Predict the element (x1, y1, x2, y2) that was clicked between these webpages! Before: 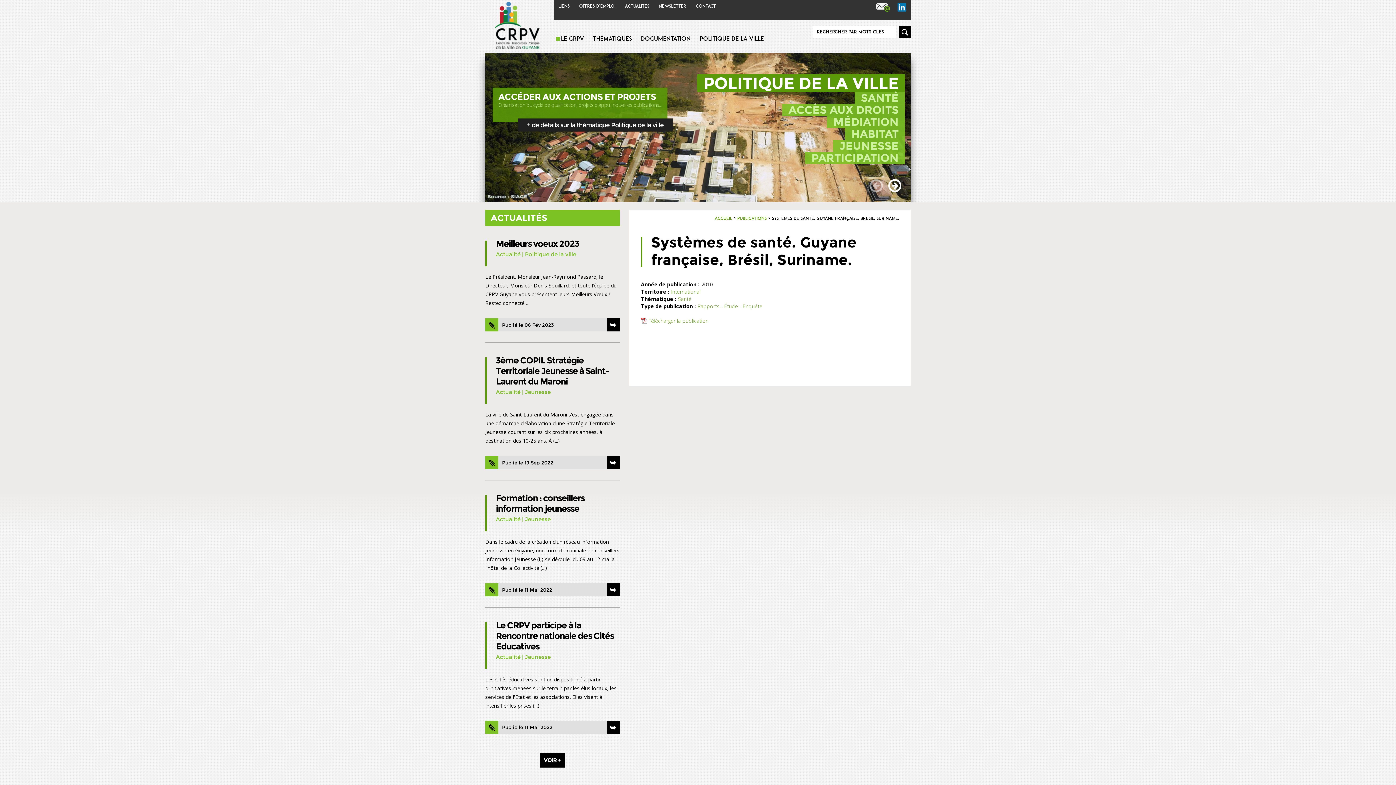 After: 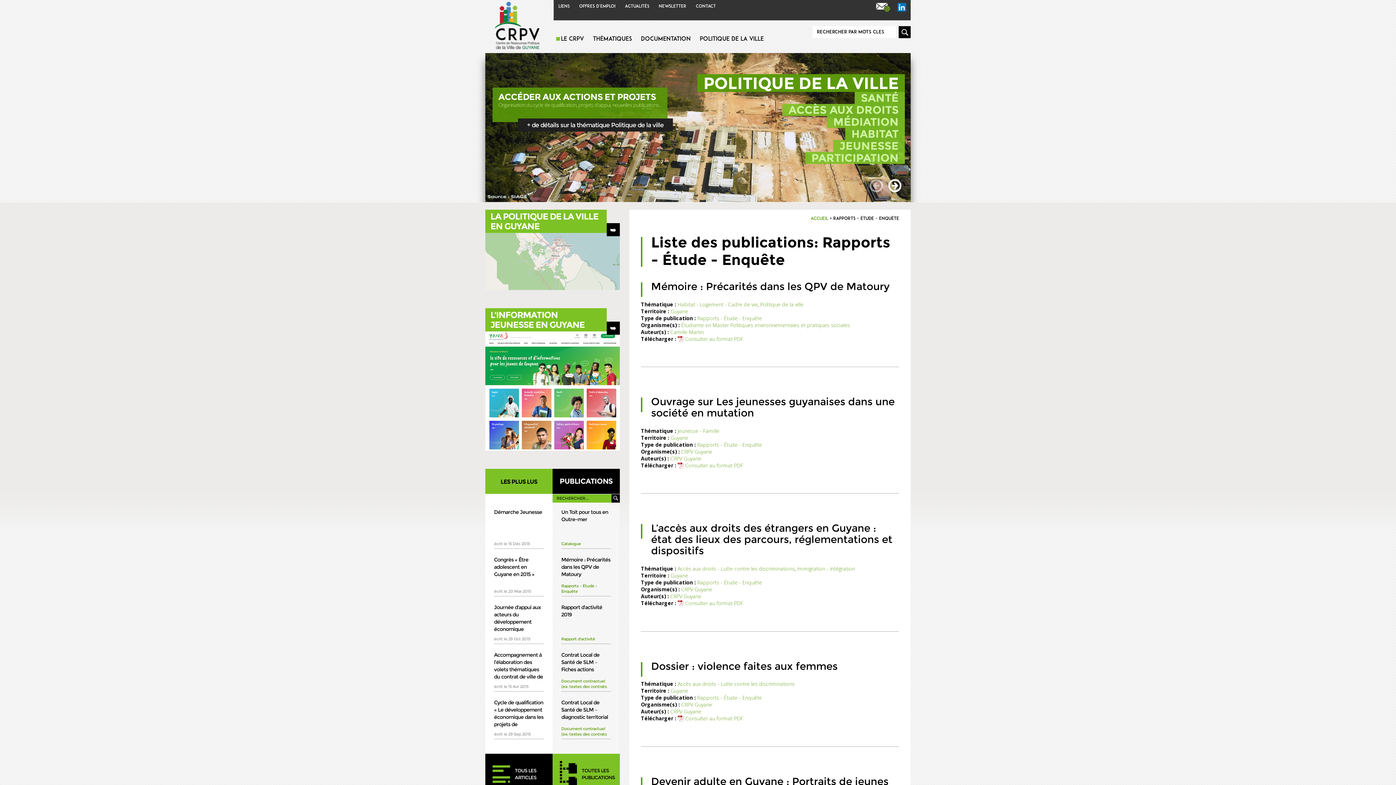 Action: bbox: (697, 302, 762, 309) label: Rapports - Étude - Enquête